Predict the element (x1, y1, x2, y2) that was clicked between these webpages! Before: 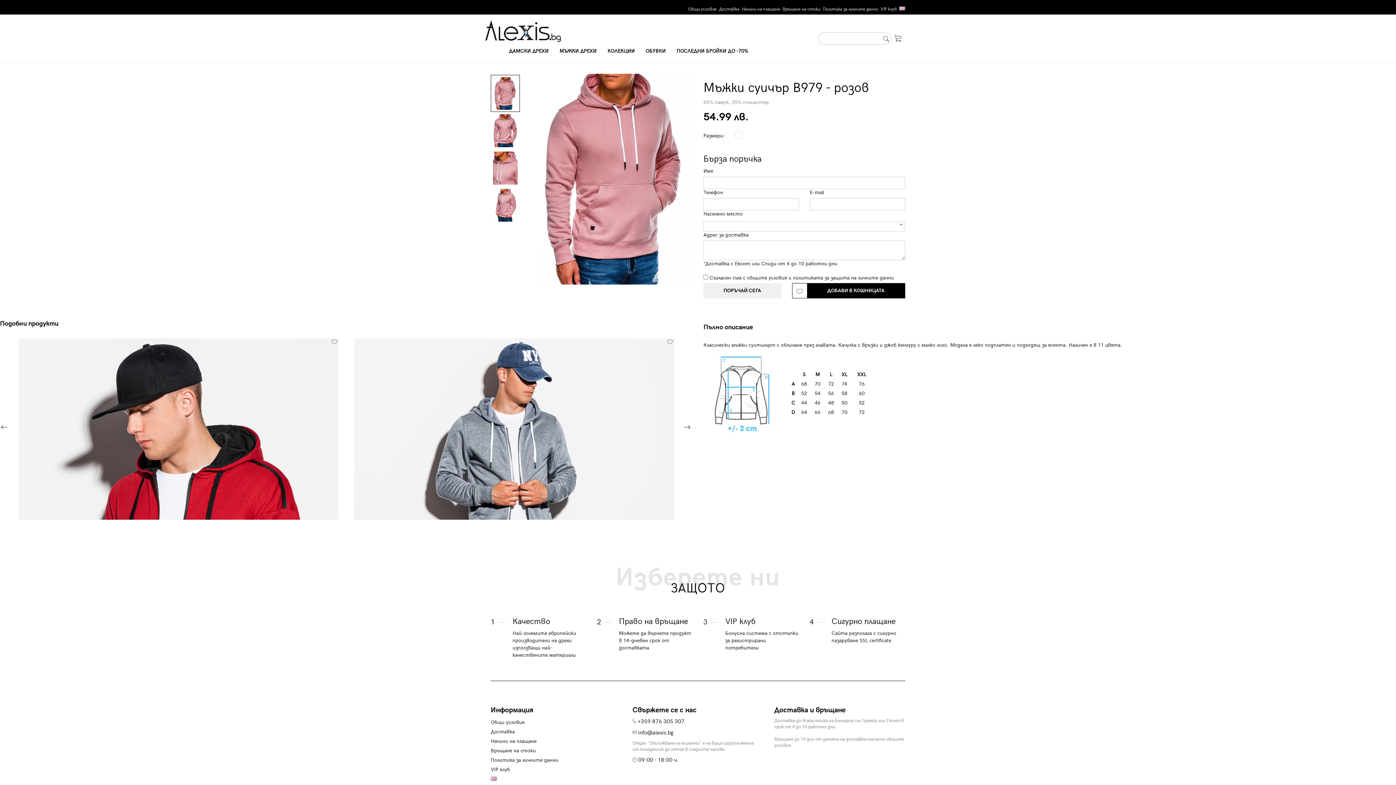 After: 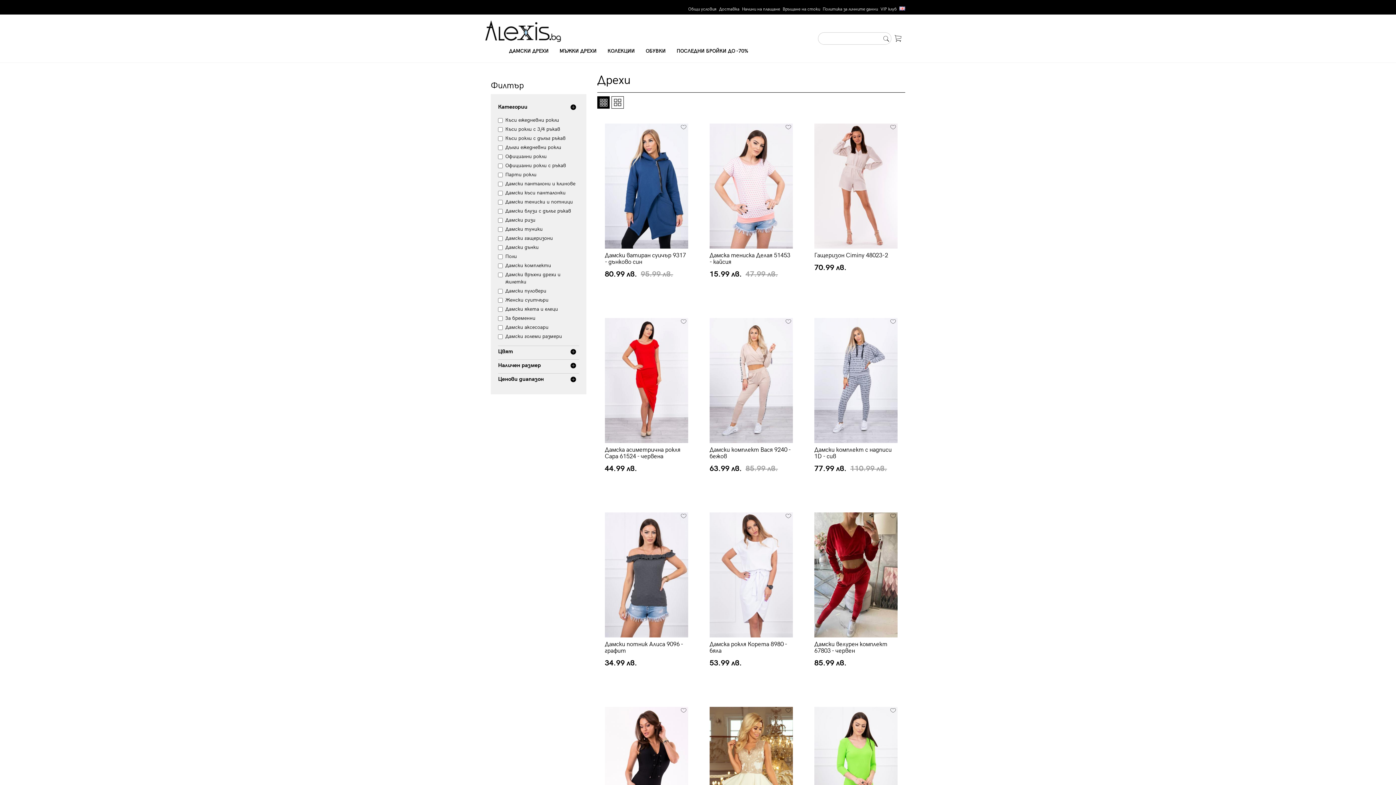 Action: bbox: (503, 45, 554, 56) label: ДАМСКИ ДРЕХИ